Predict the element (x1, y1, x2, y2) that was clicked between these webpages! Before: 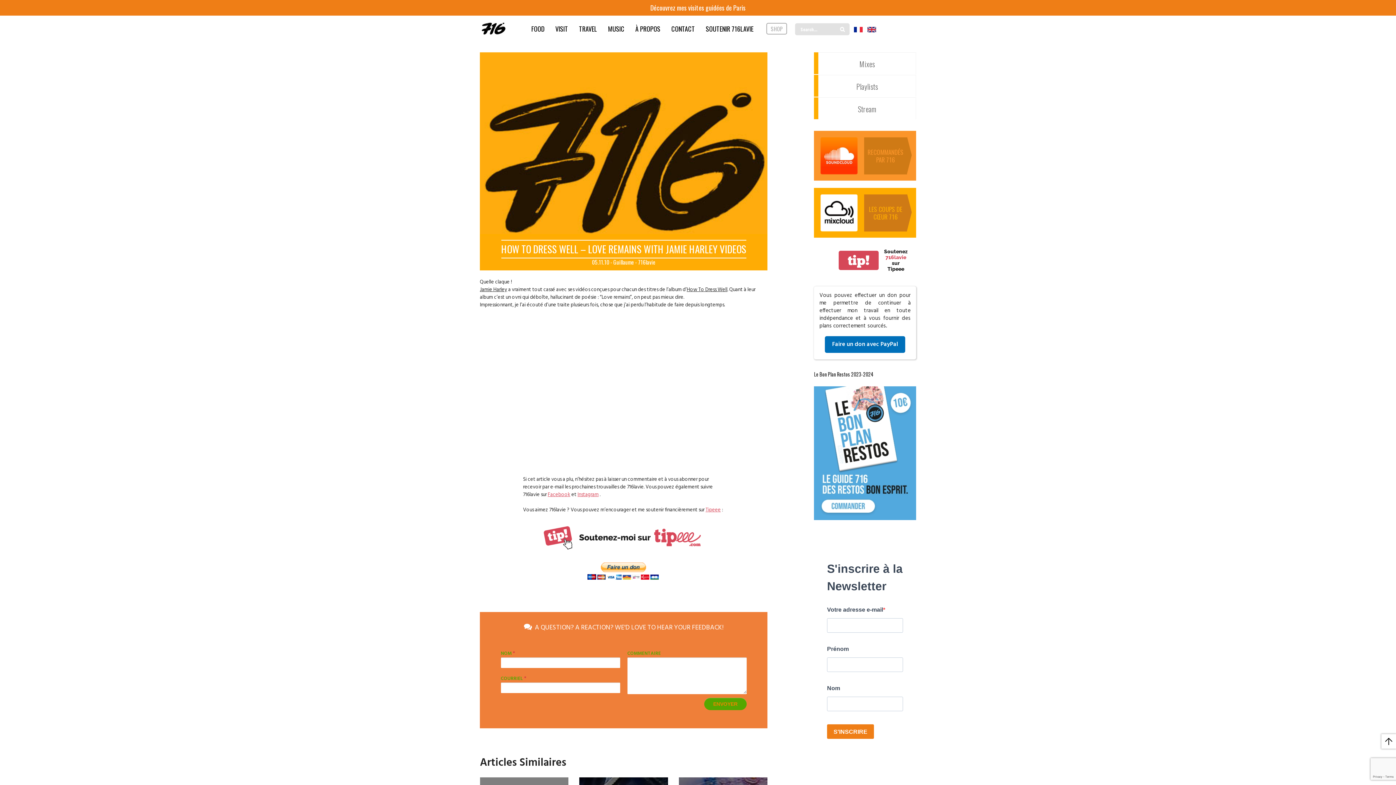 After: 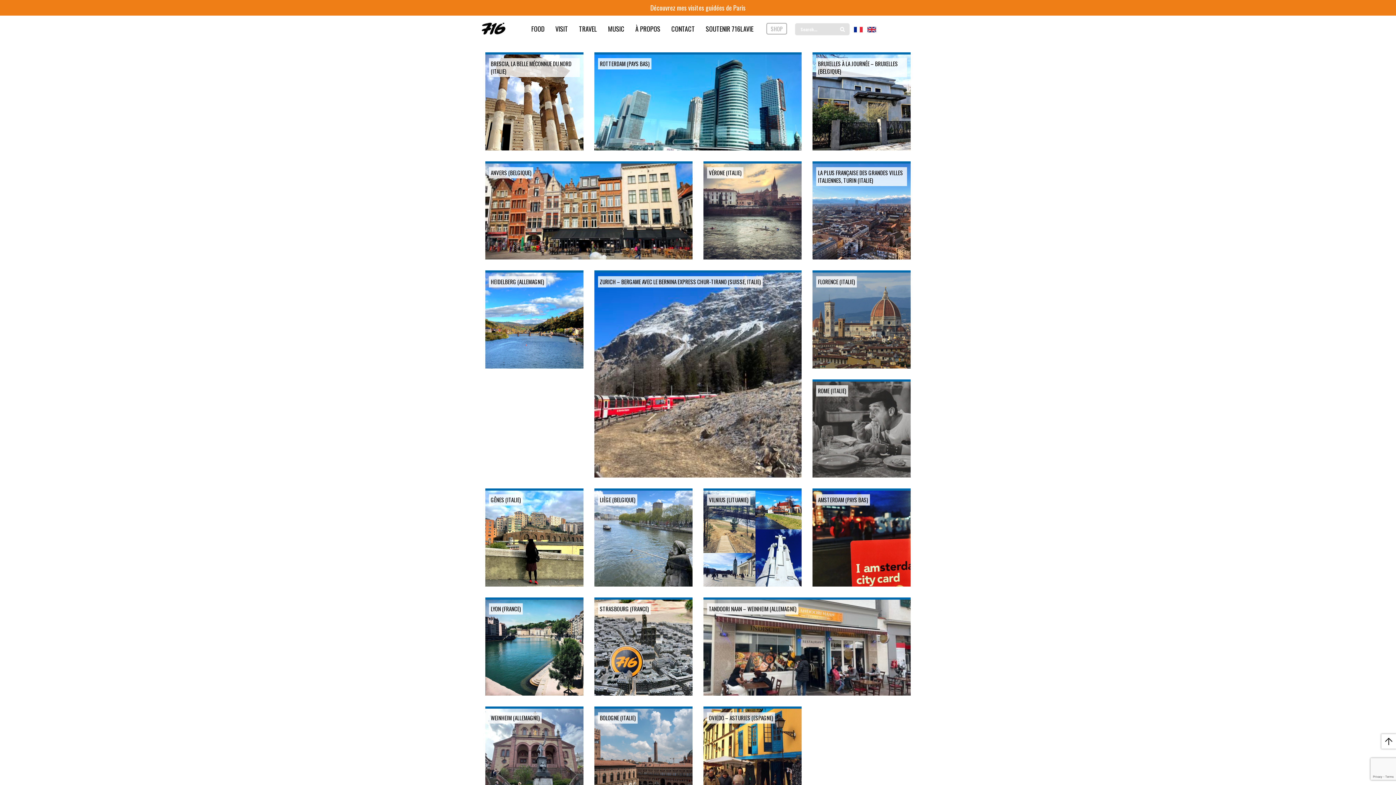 Action: bbox: (573, 20, 602, 36) label: TRAVEL